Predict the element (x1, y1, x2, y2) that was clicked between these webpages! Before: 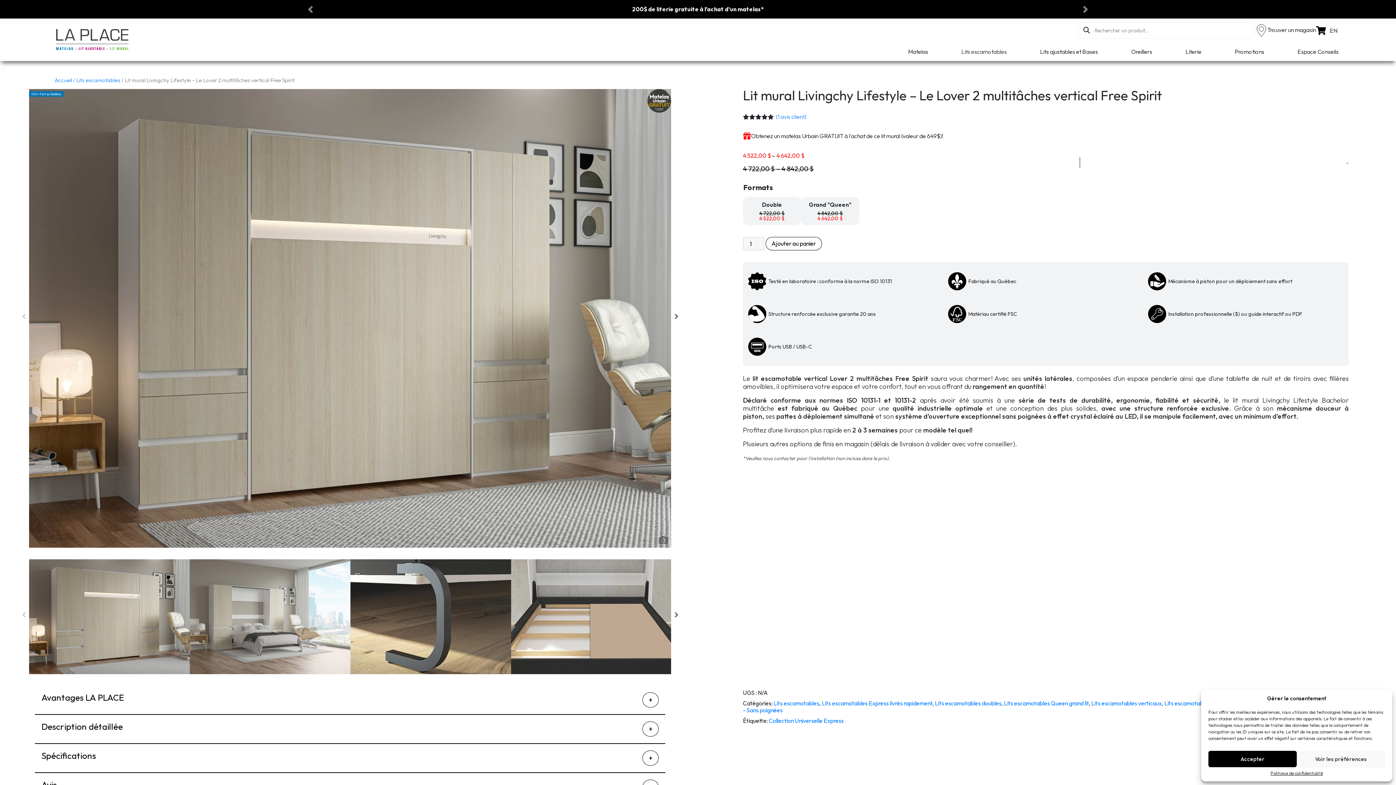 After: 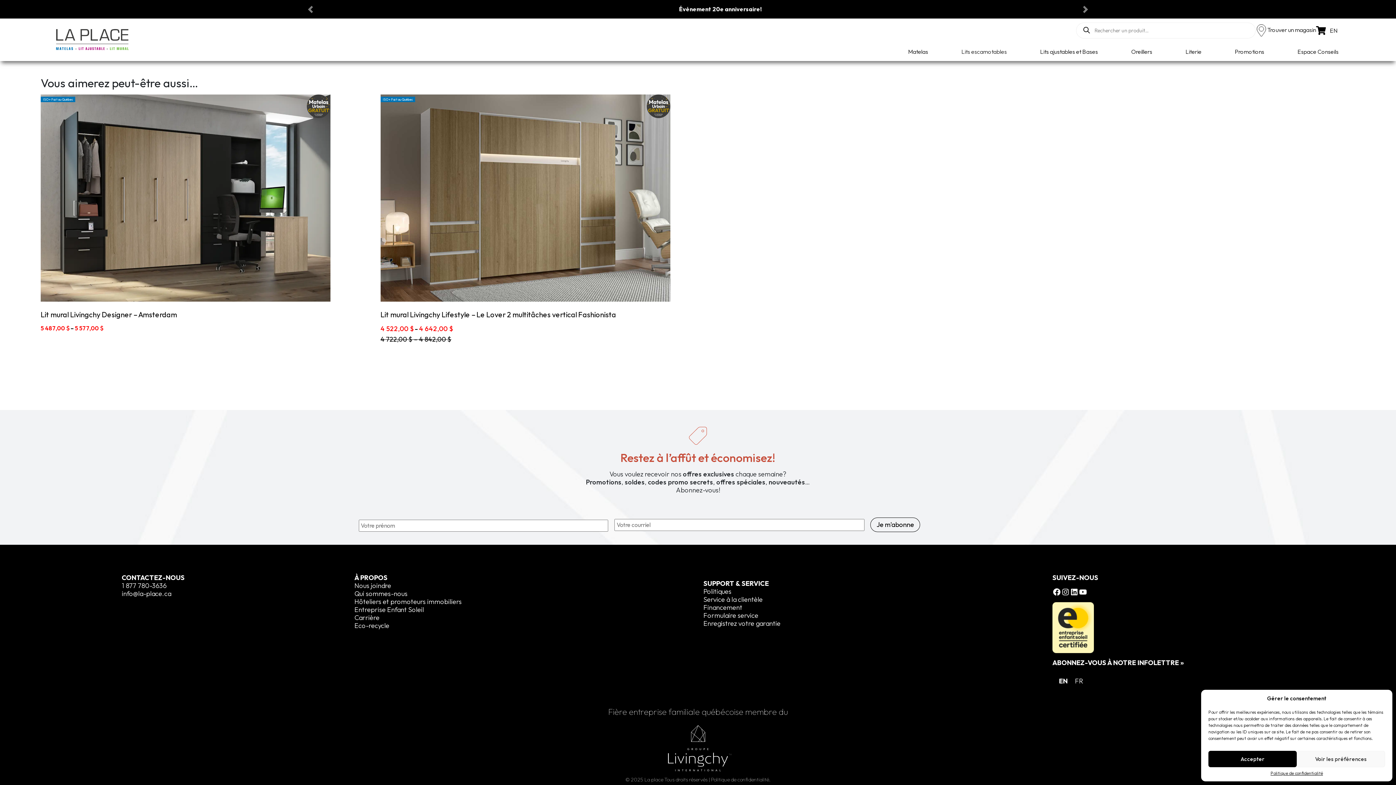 Action: bbox: (776, 113, 806, 120) label: (1 avis client)